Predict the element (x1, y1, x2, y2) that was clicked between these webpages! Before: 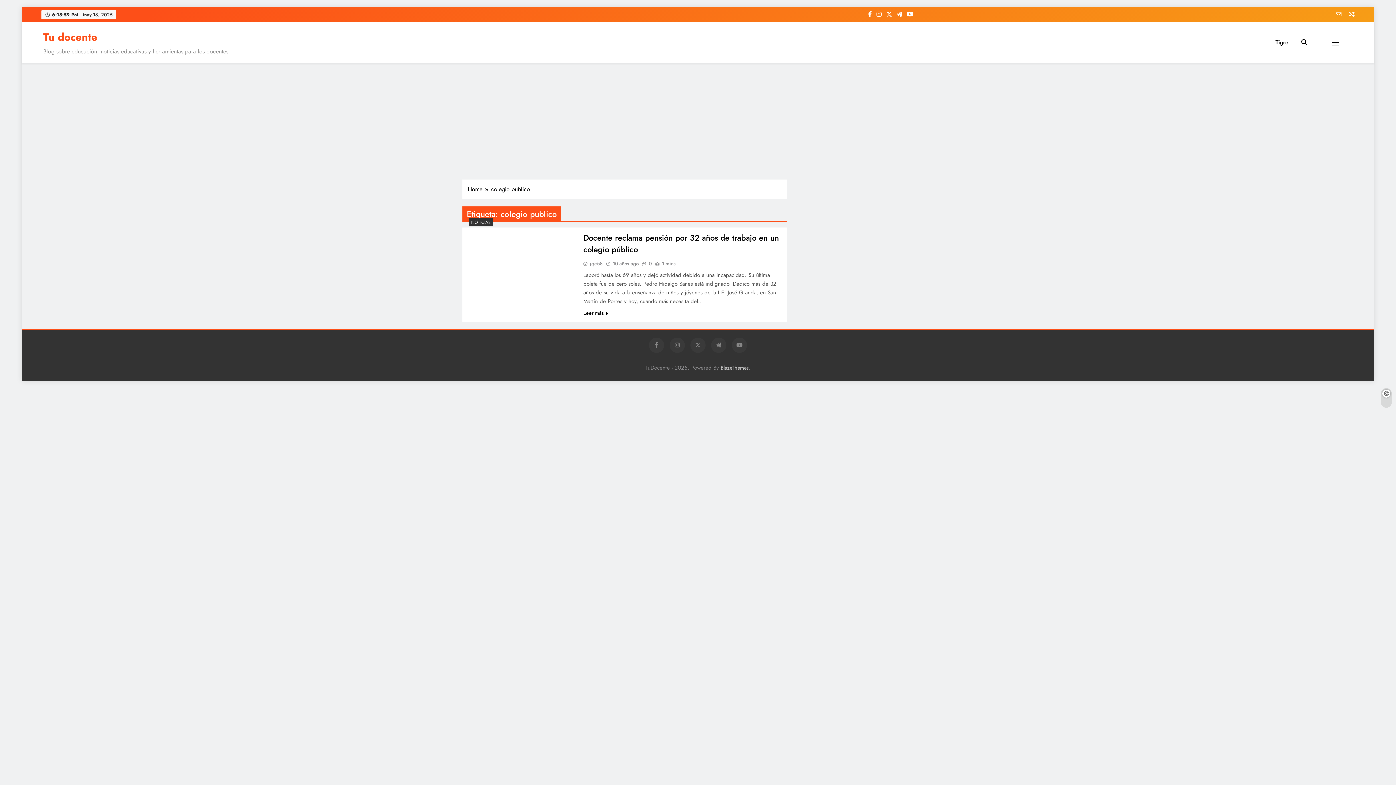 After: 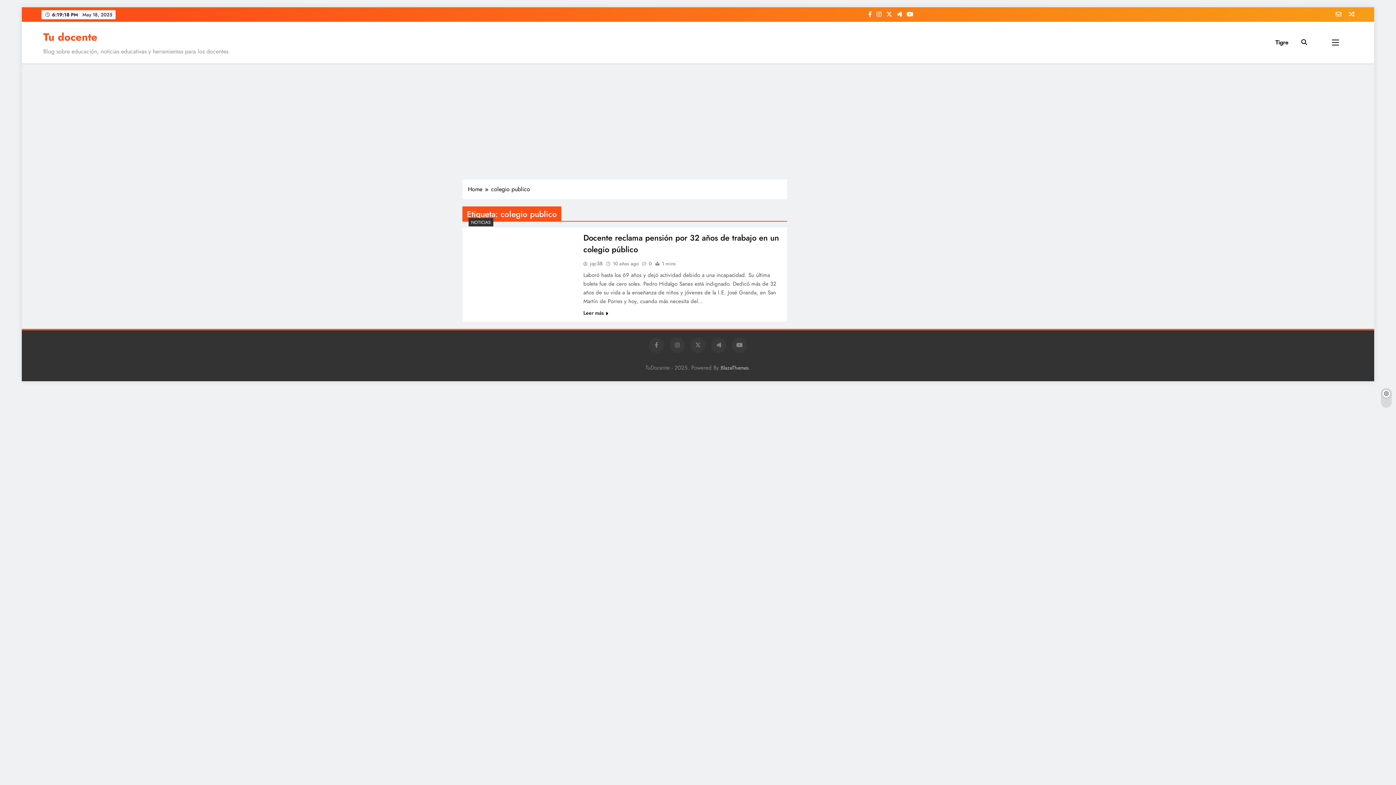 Action: bbox: (885, 10, 893, 18)